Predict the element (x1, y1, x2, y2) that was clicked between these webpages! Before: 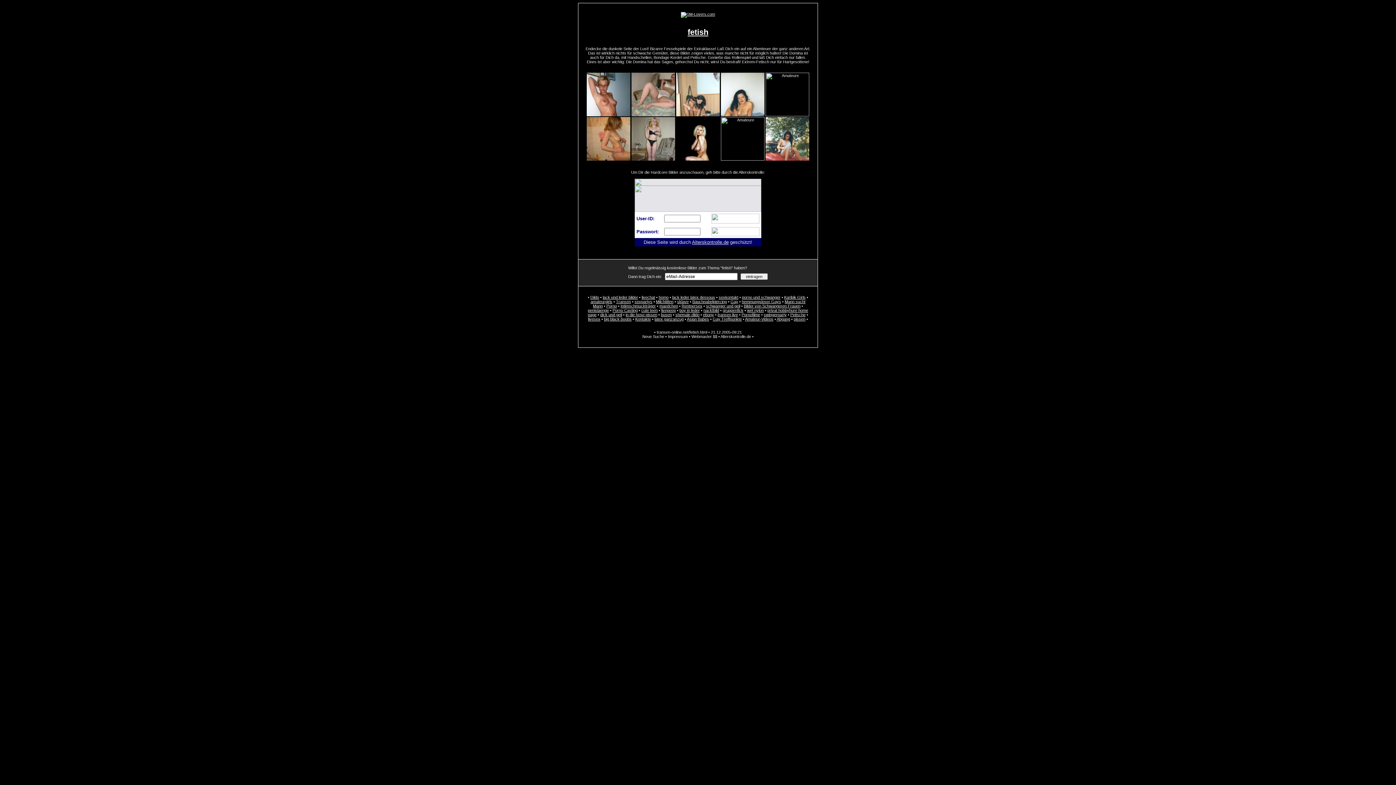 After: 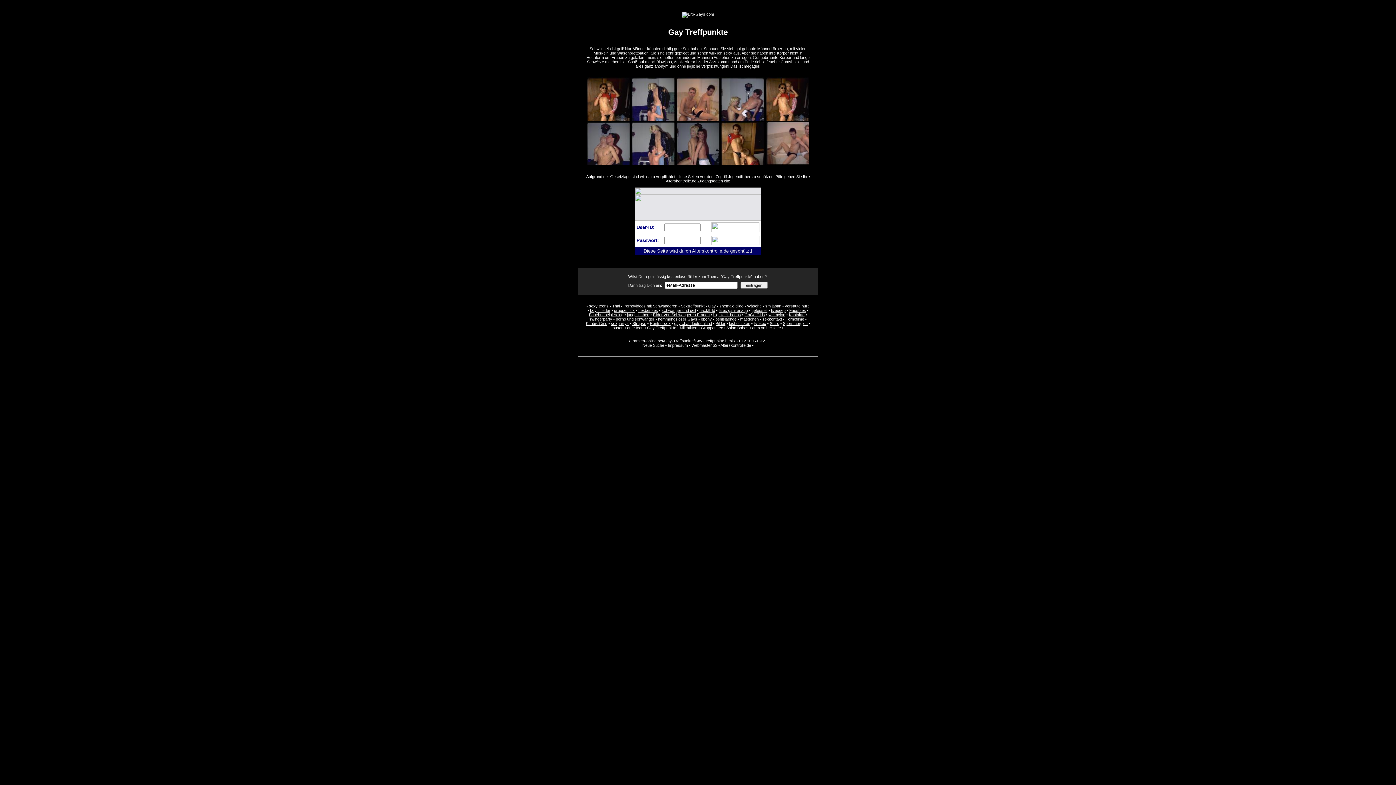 Action: bbox: (712, 317, 742, 321) label: Gay Treffpunkte